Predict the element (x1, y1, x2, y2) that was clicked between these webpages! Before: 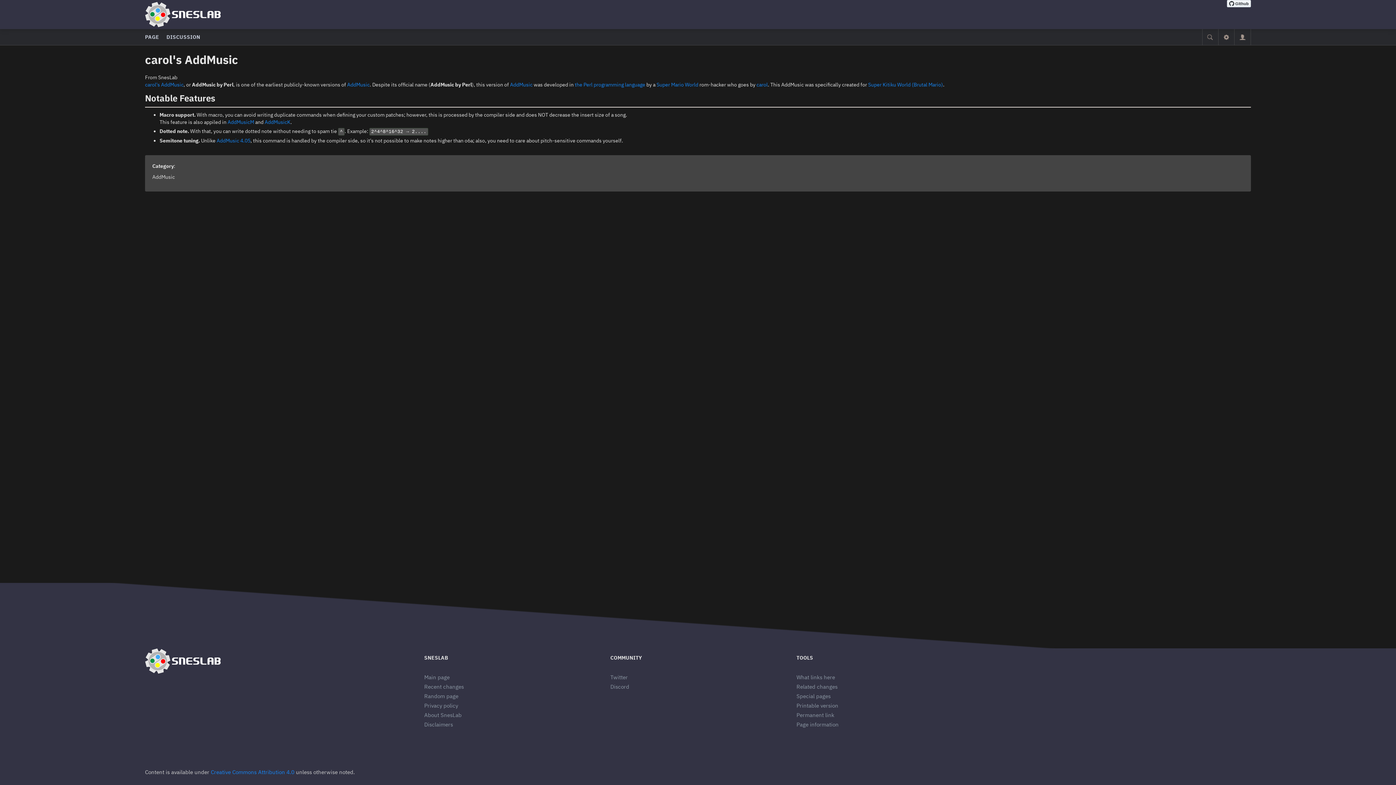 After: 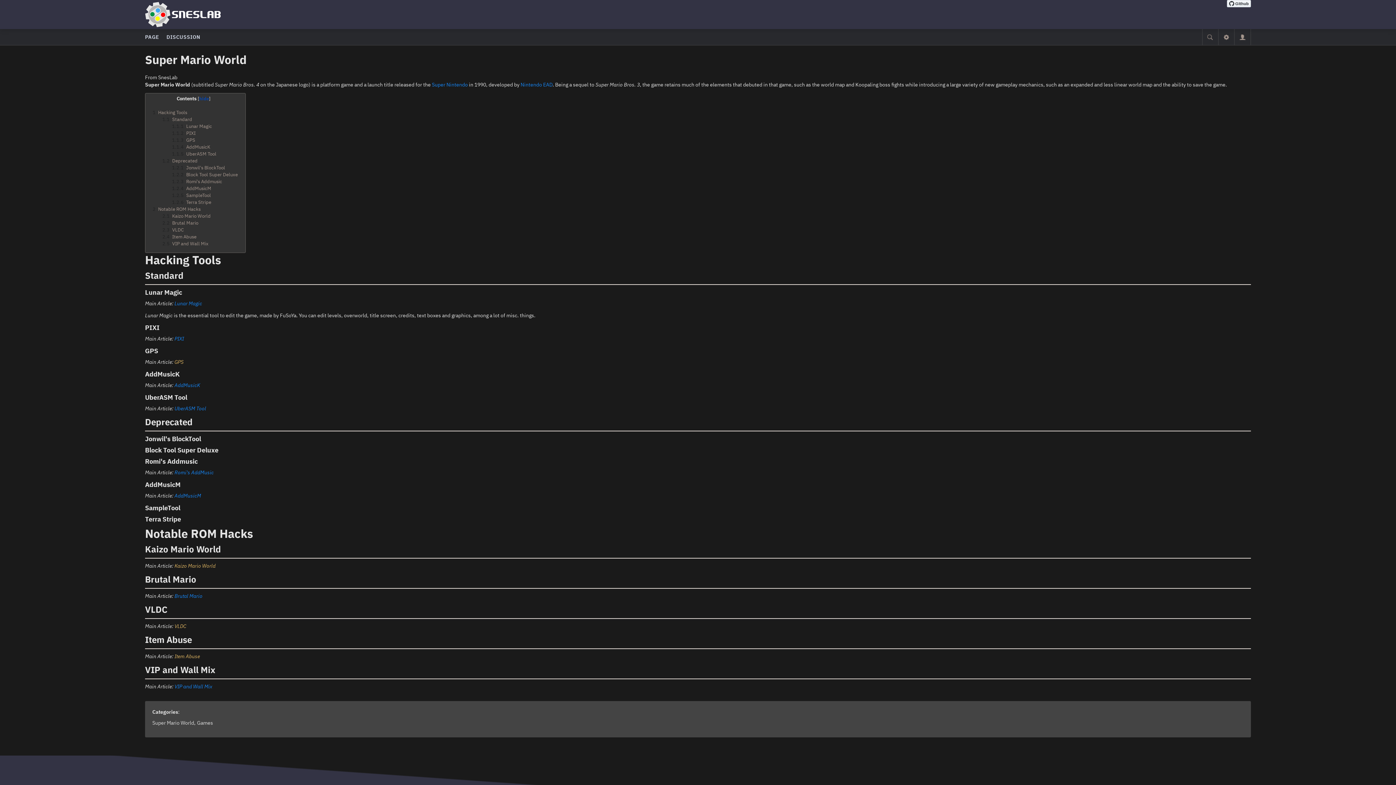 Action: bbox: (656, 81, 698, 88) label: Super Mario World